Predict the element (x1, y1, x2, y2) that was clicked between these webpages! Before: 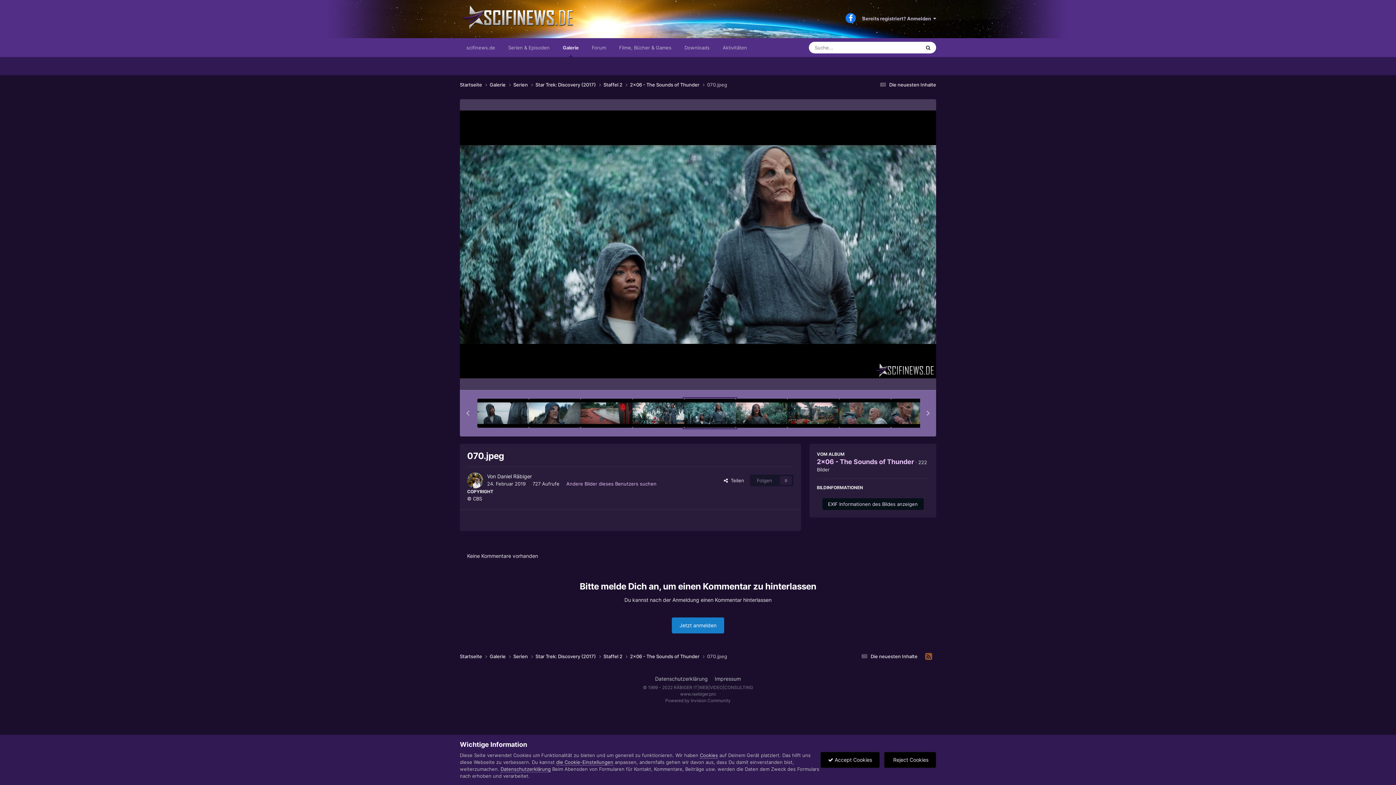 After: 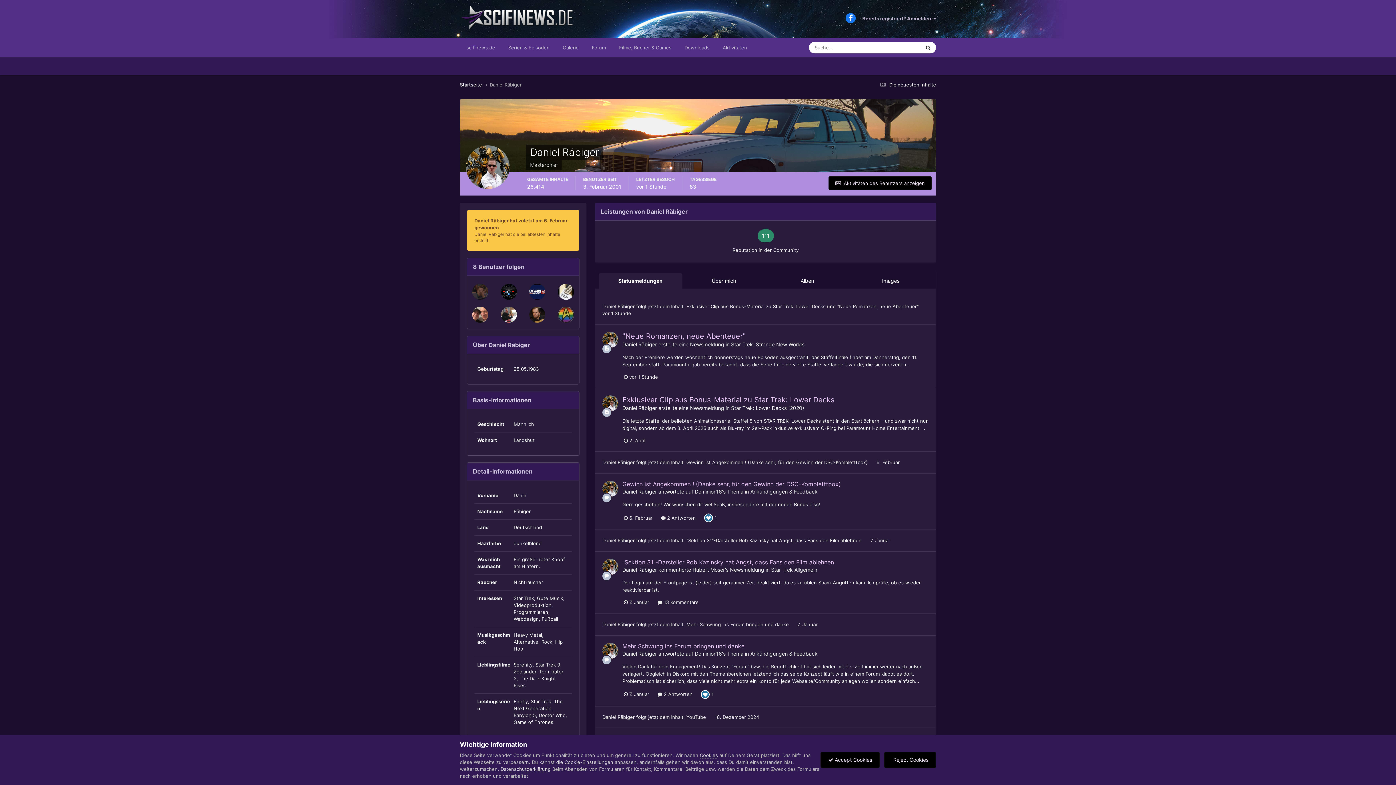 Action: bbox: (497, 473, 532, 479) label: Daniel Räbiger